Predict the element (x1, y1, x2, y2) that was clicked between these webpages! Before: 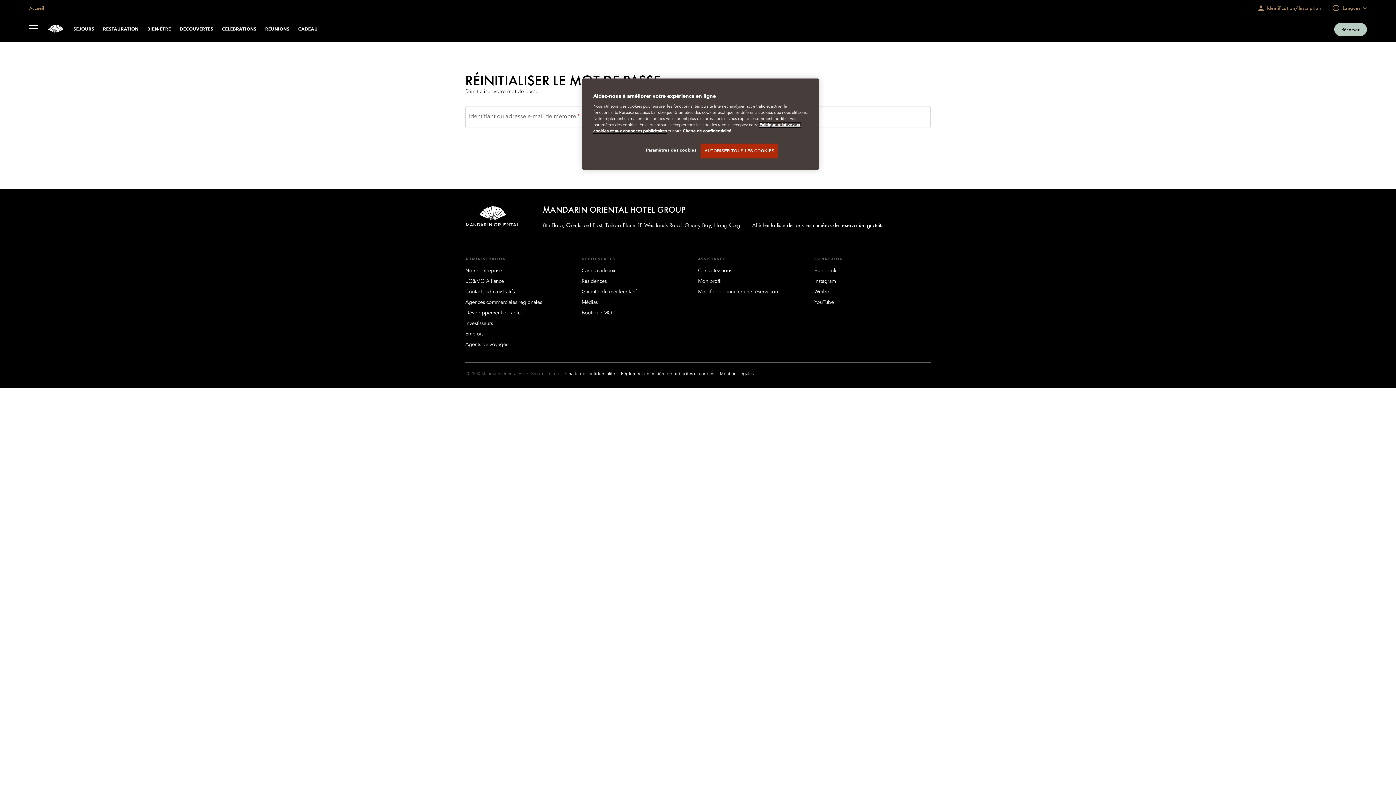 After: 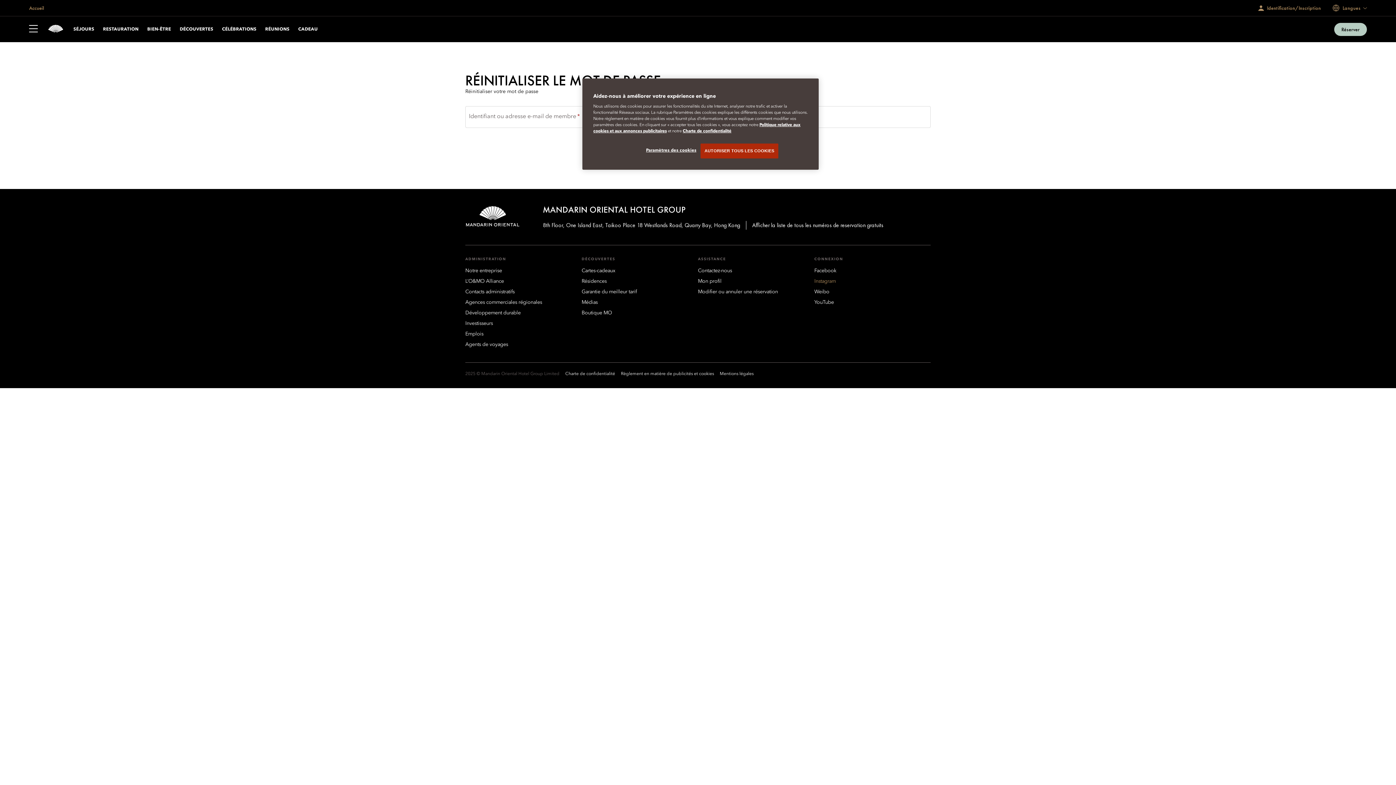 Action: label:  Instagram bbox: (814, 278, 836, 283)